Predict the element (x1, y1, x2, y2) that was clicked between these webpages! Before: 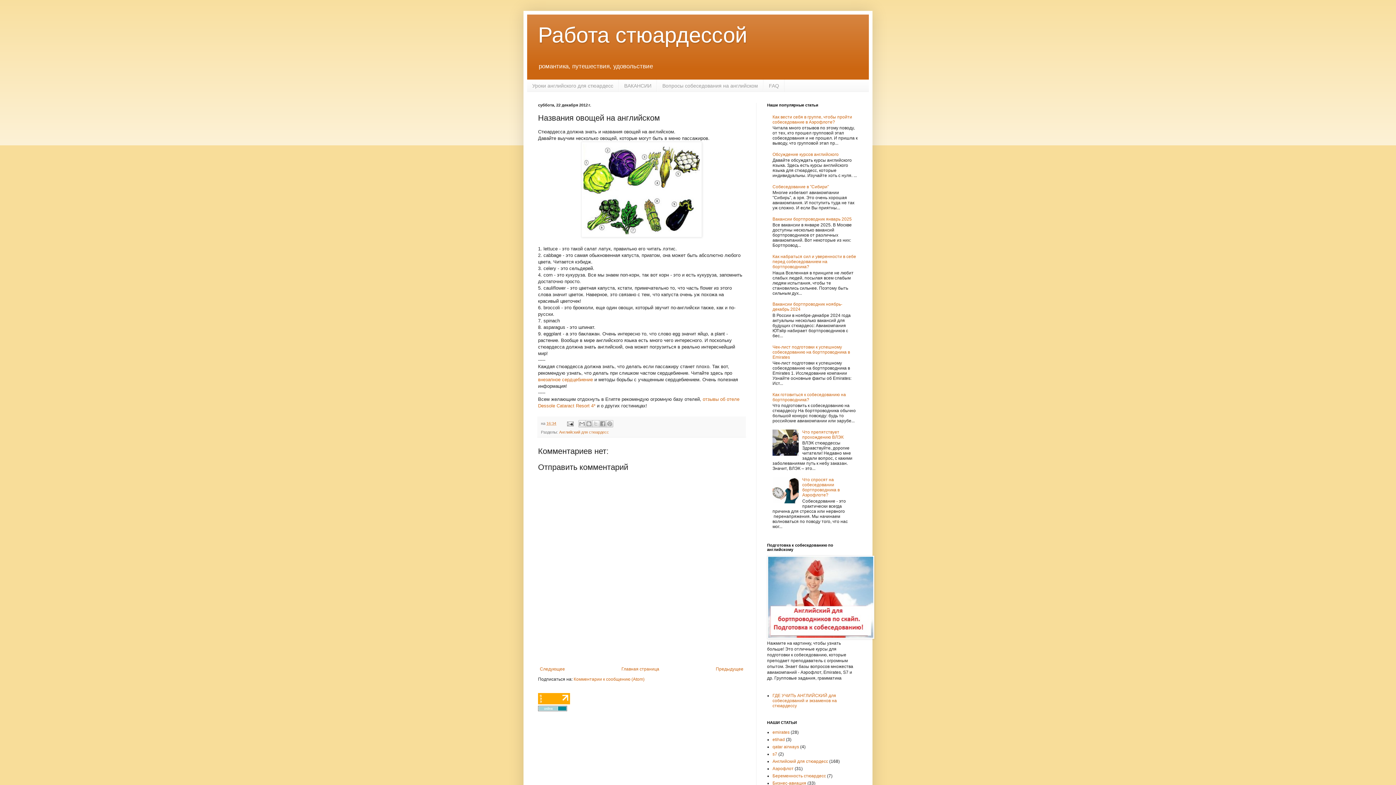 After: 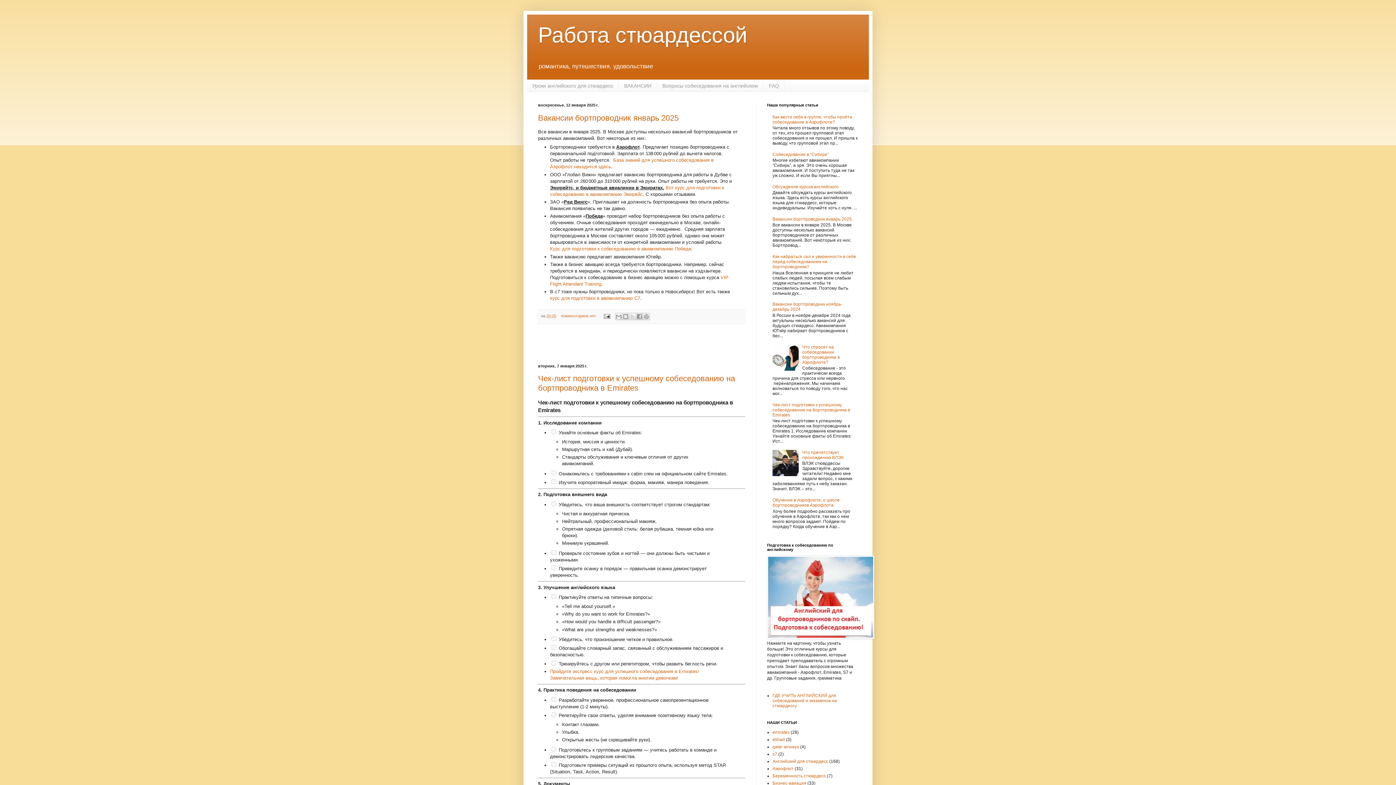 Action: bbox: (538, 22, 747, 47) label: Работа стюардессой